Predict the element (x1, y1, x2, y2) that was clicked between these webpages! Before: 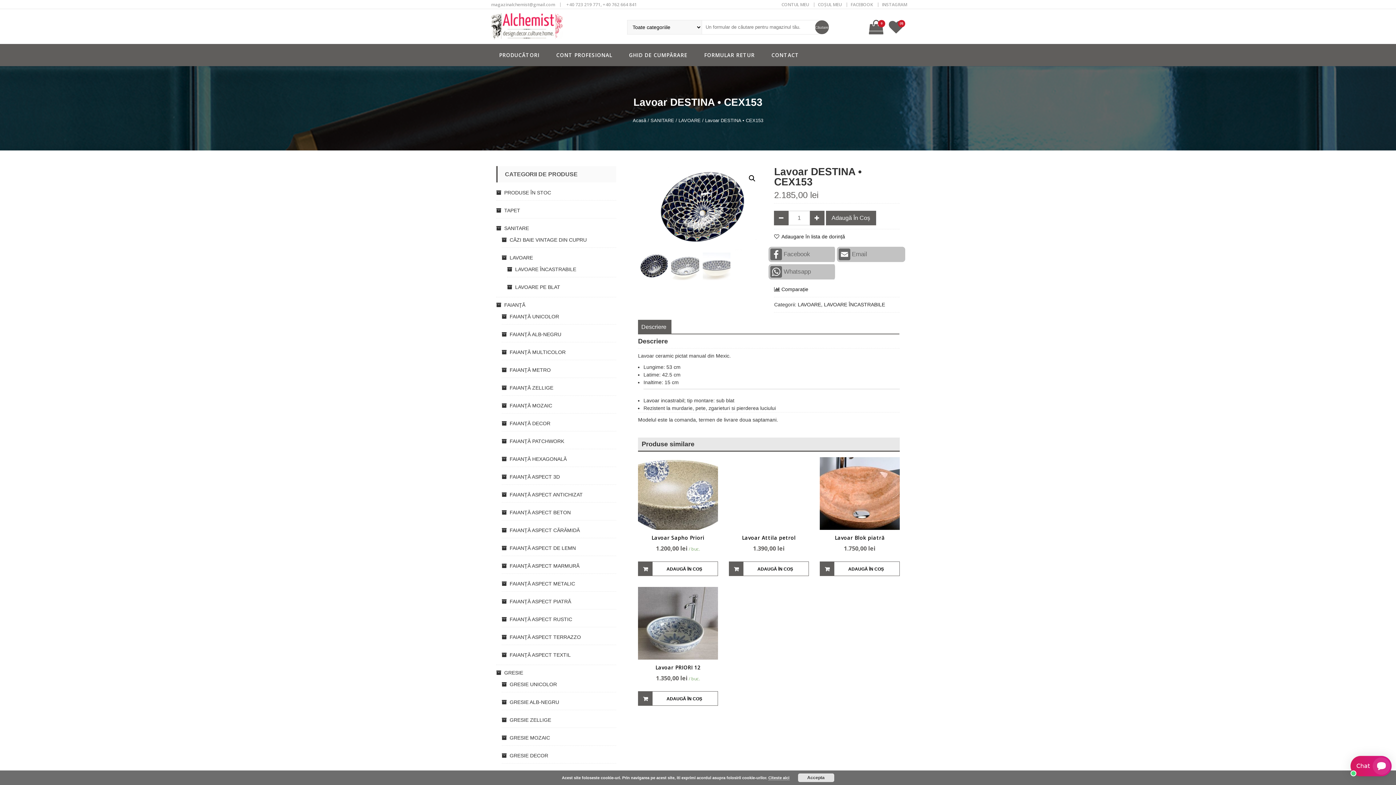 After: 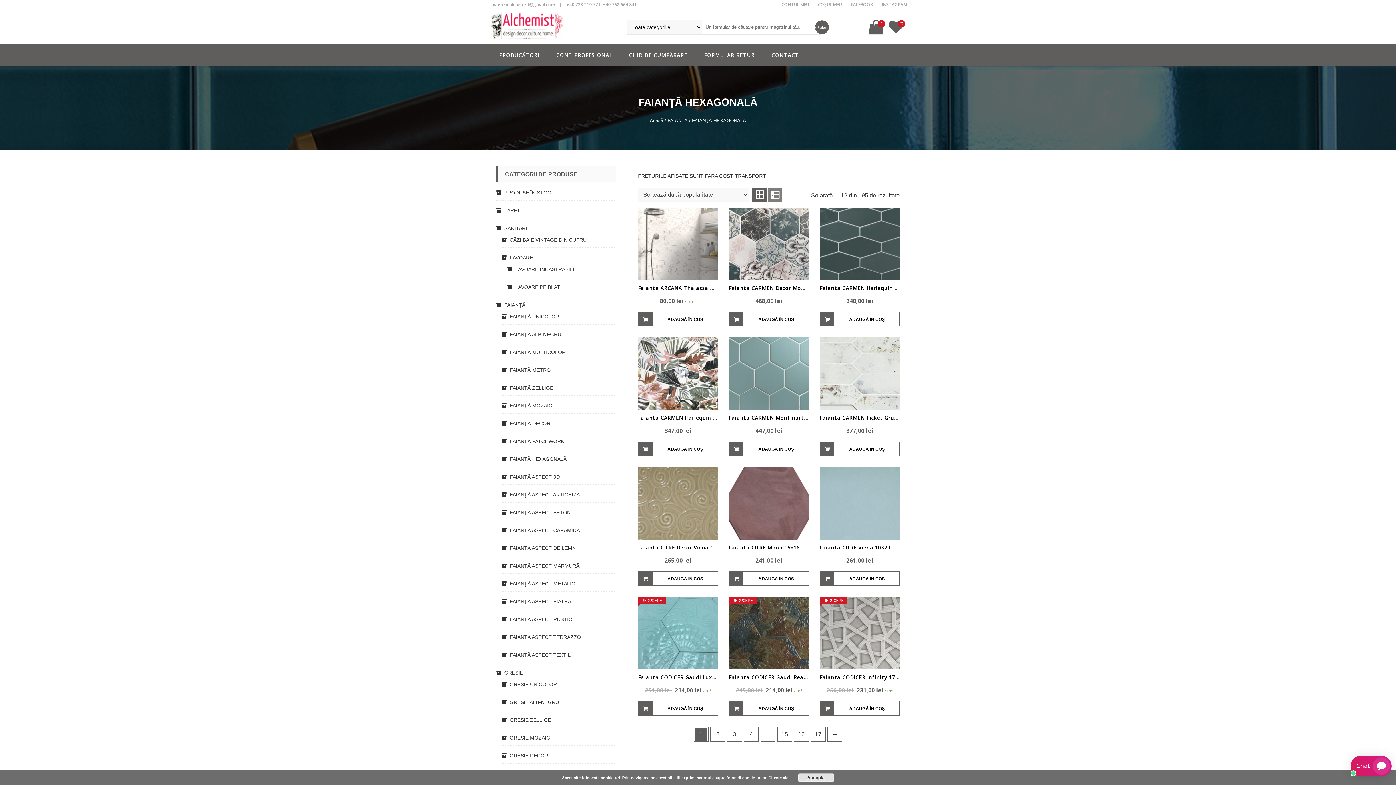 Action: bbox: (501, 453, 566, 465) label: FAIANŢĂ HEXAGONALĂ